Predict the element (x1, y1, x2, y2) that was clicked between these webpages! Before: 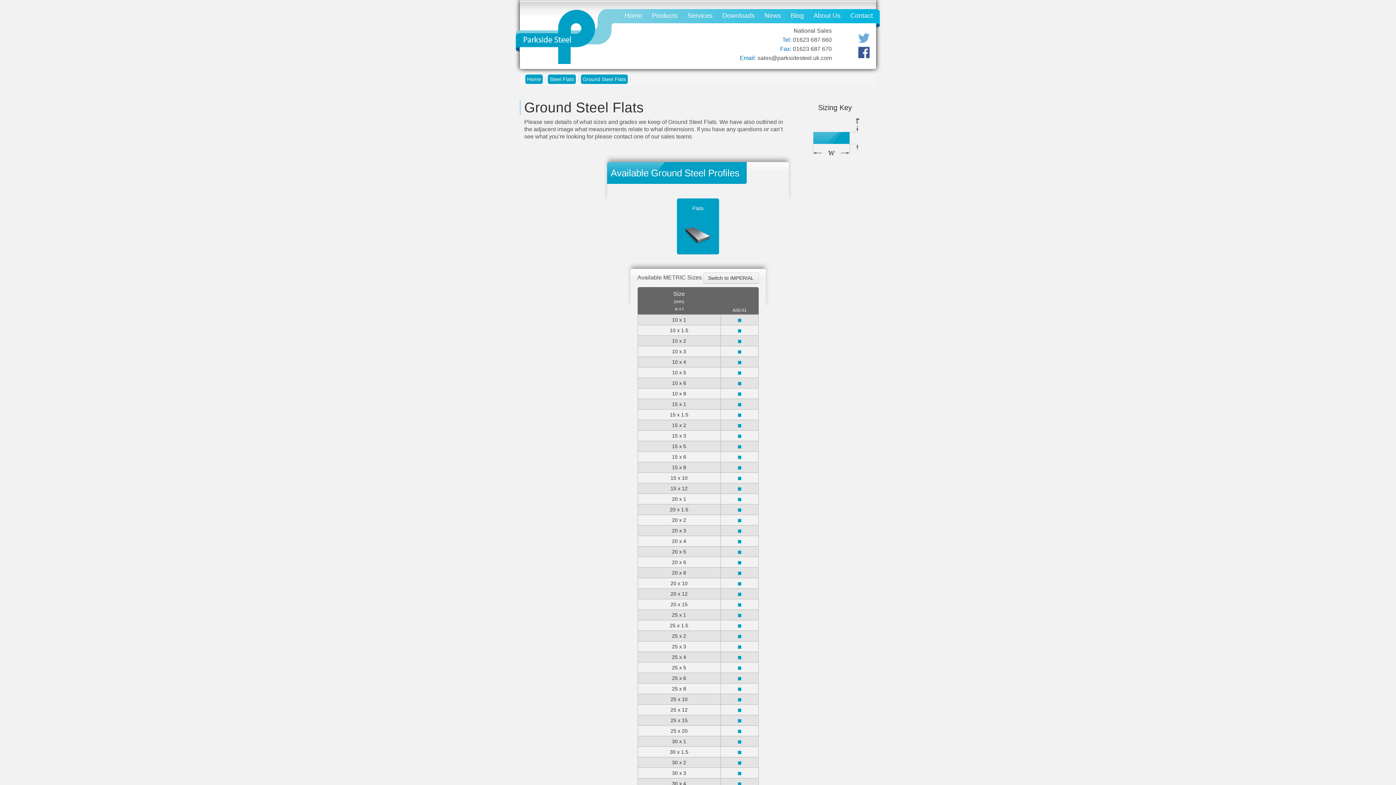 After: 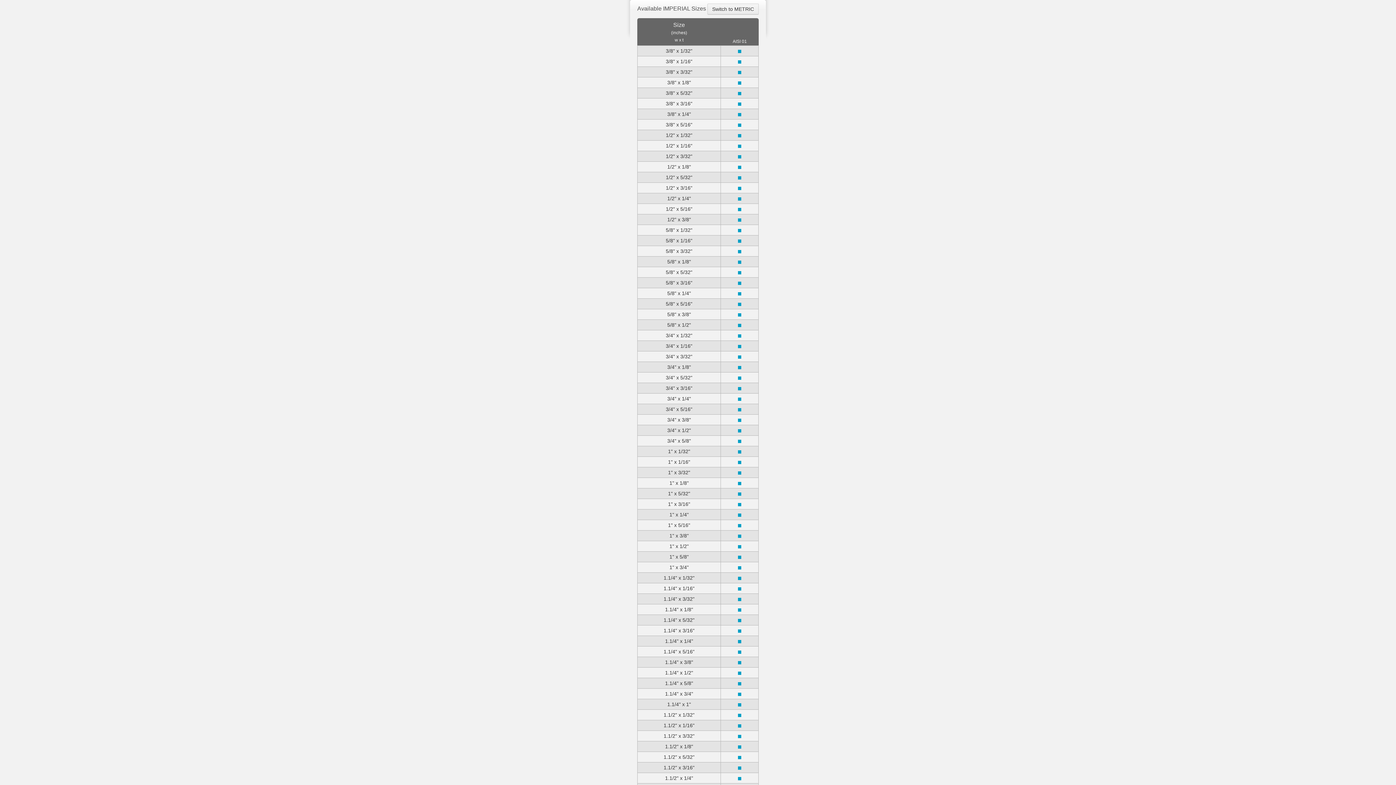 Action: label: Switch to IMPERIAL bbox: (703, 272, 758, 283)